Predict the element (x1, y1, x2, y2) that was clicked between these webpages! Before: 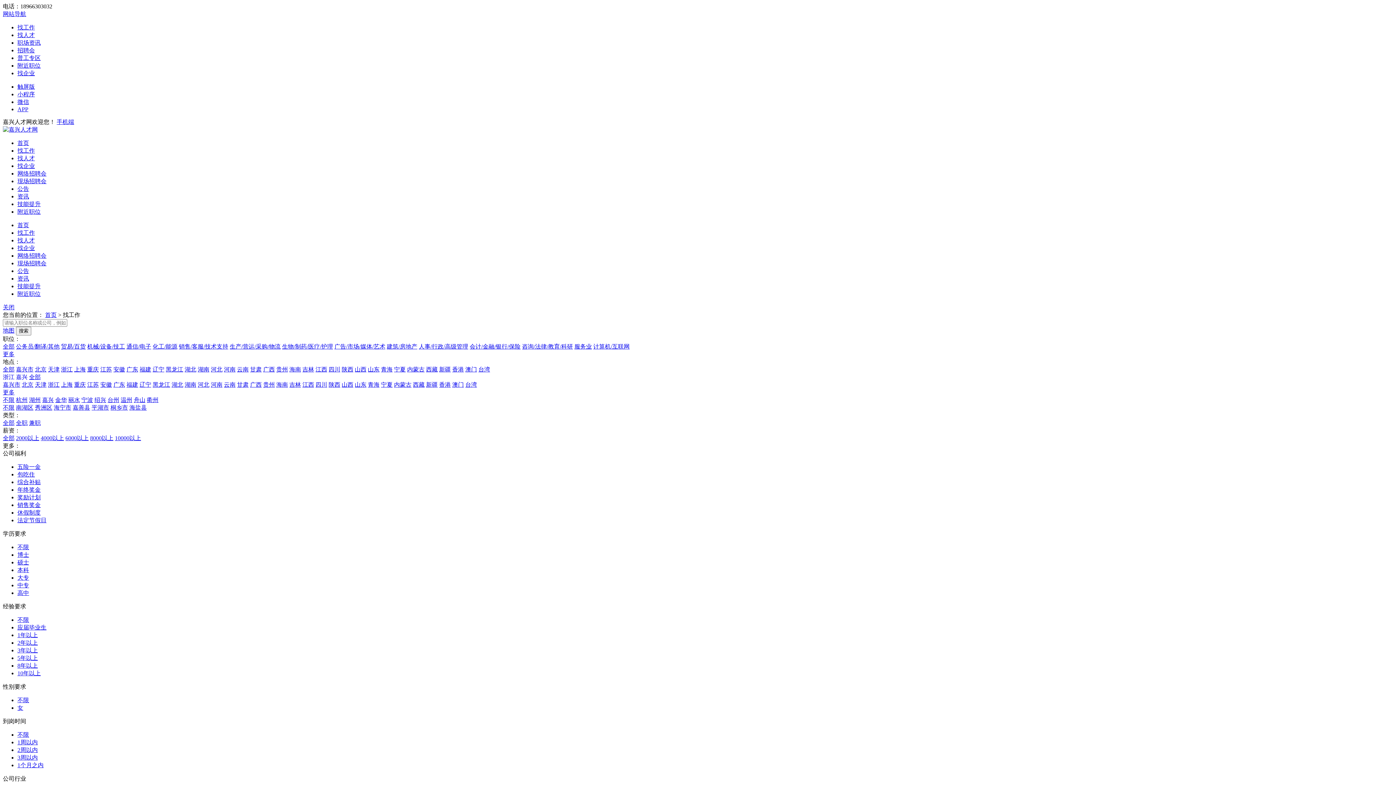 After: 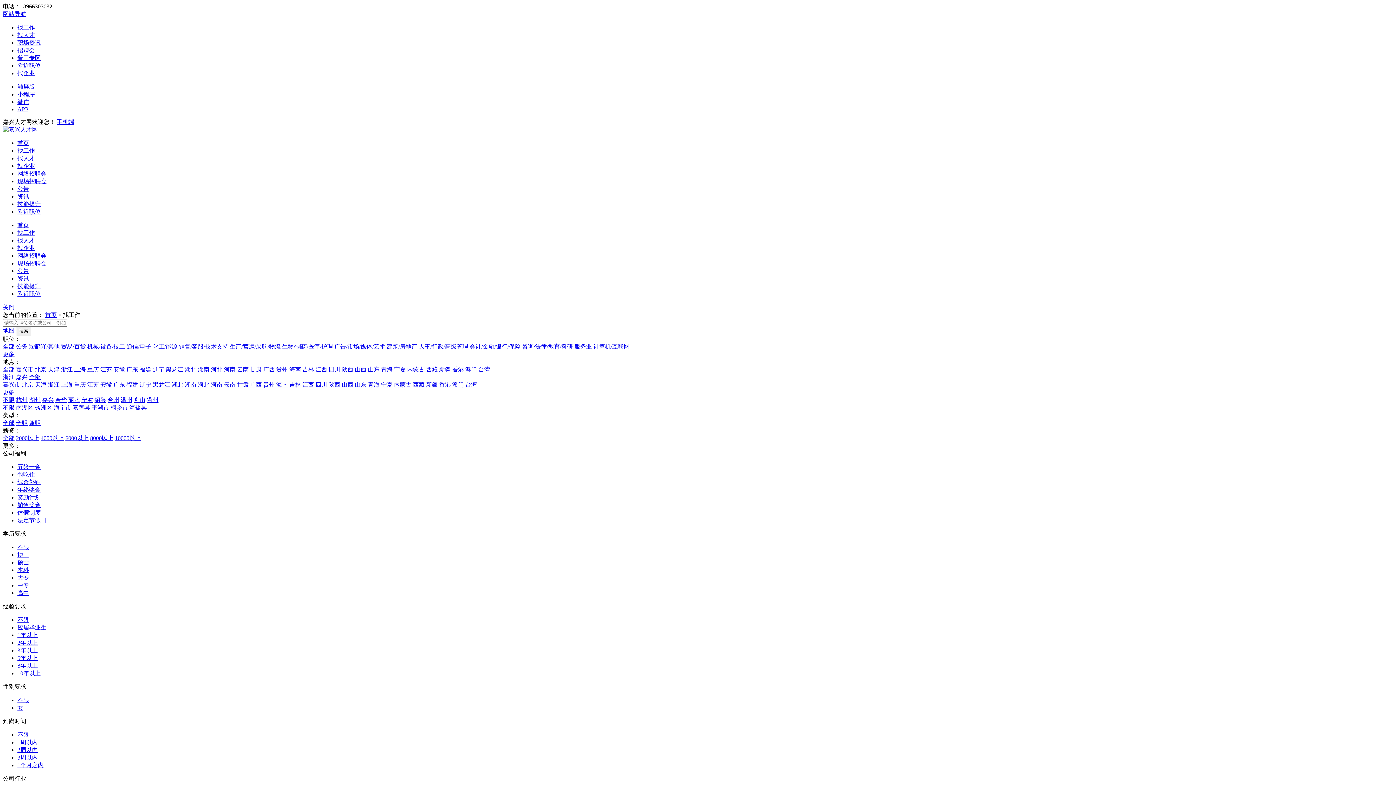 Action: label: 10年以上 bbox: (17, 670, 40, 676)